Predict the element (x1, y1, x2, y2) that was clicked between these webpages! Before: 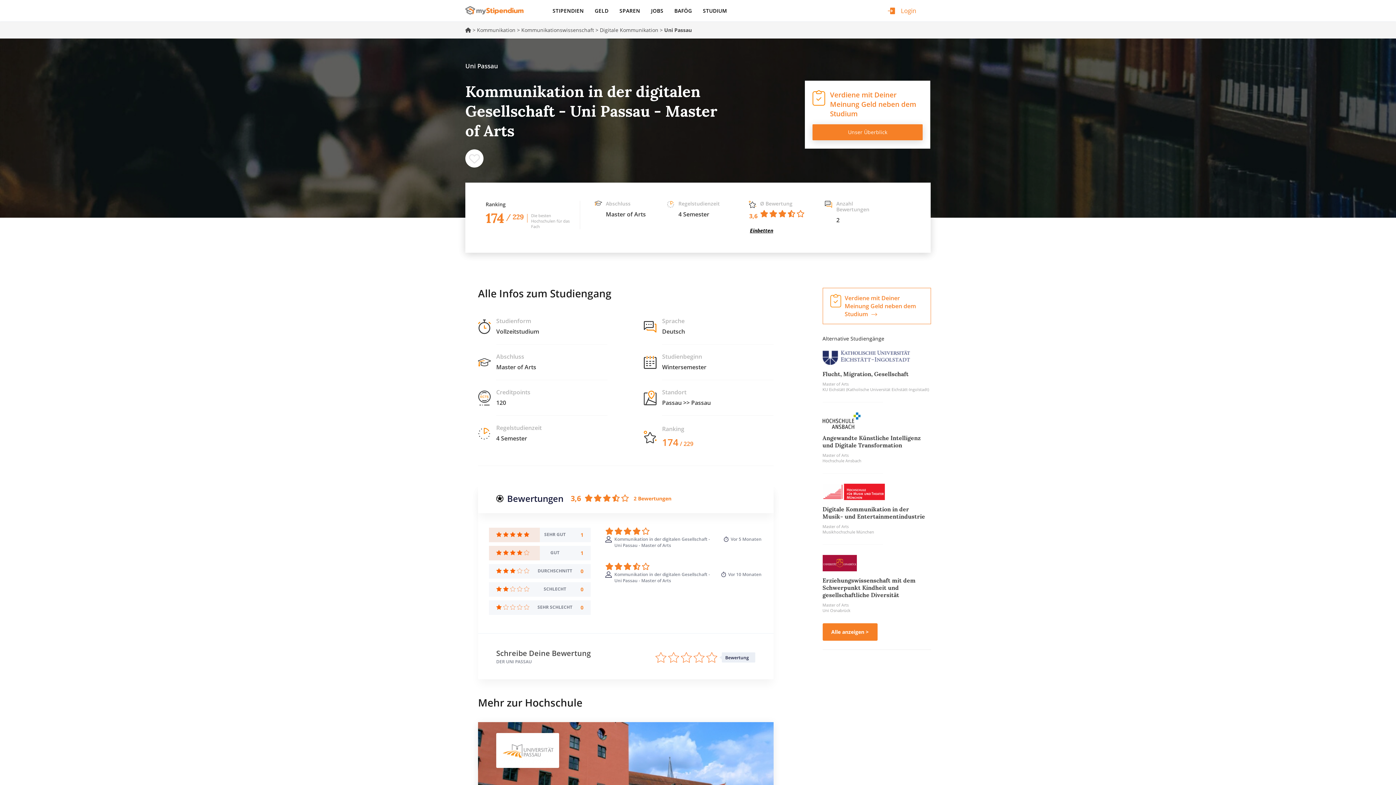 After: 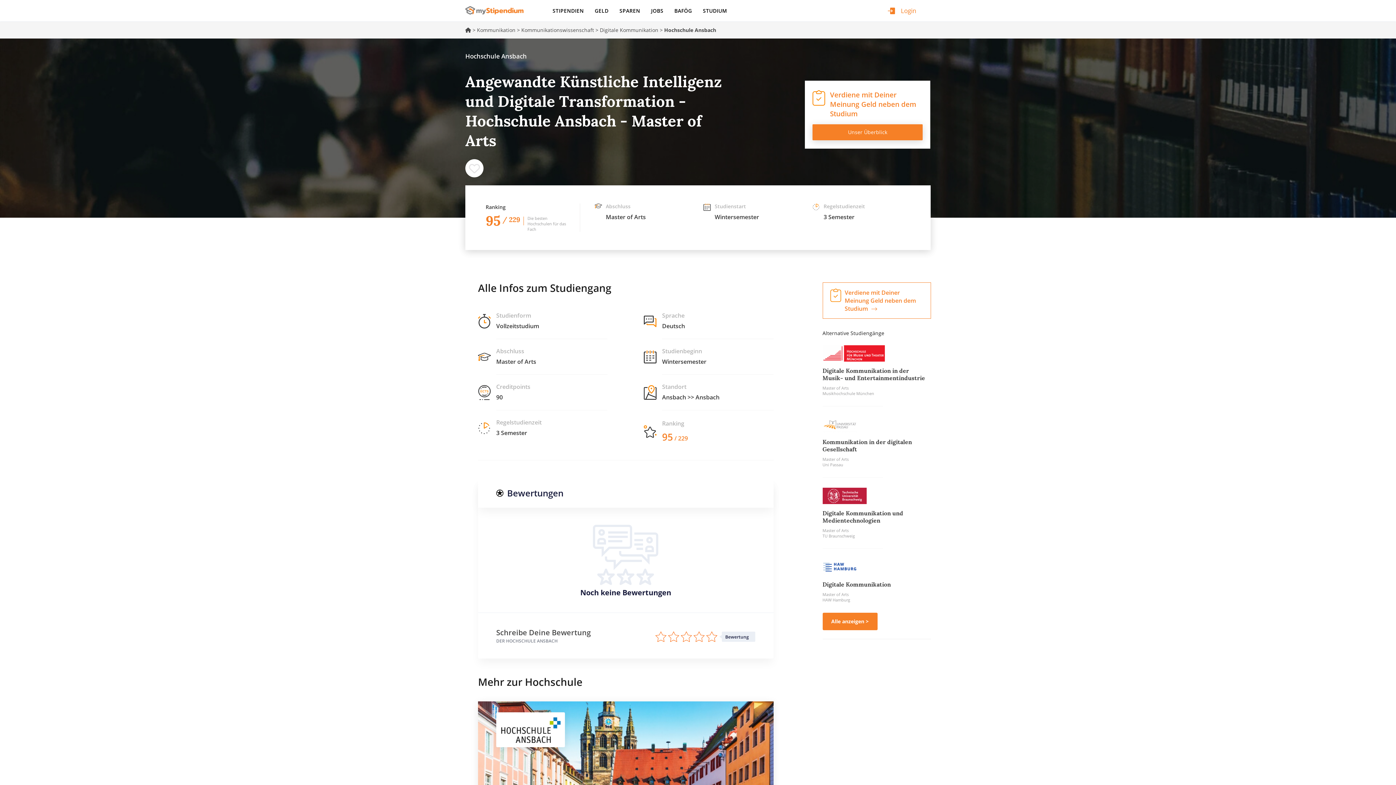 Action: bbox: (822, 412, 931, 463) label: Angewandte Künstliche Intelligenz und Digitale Transformation
Master of Arts
Hochschule Ansbach